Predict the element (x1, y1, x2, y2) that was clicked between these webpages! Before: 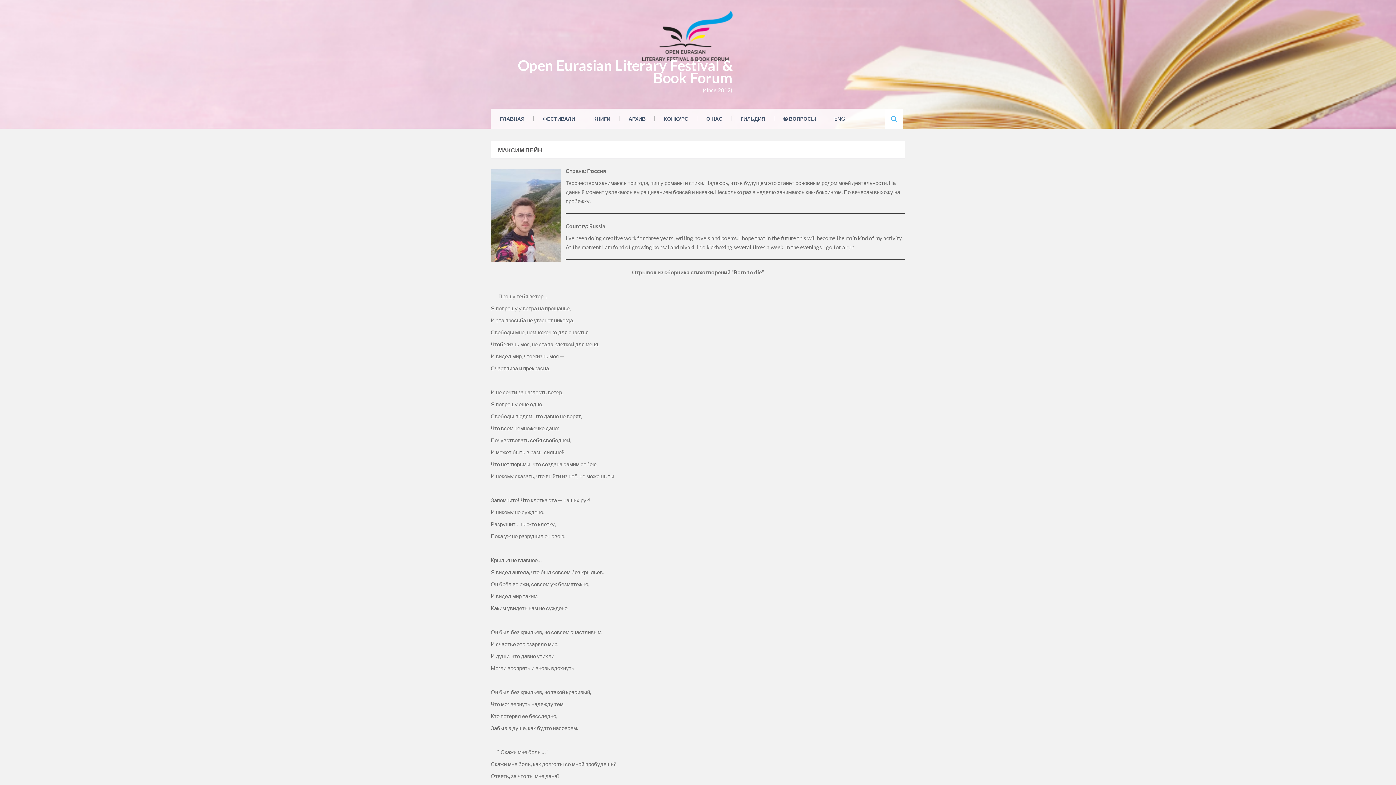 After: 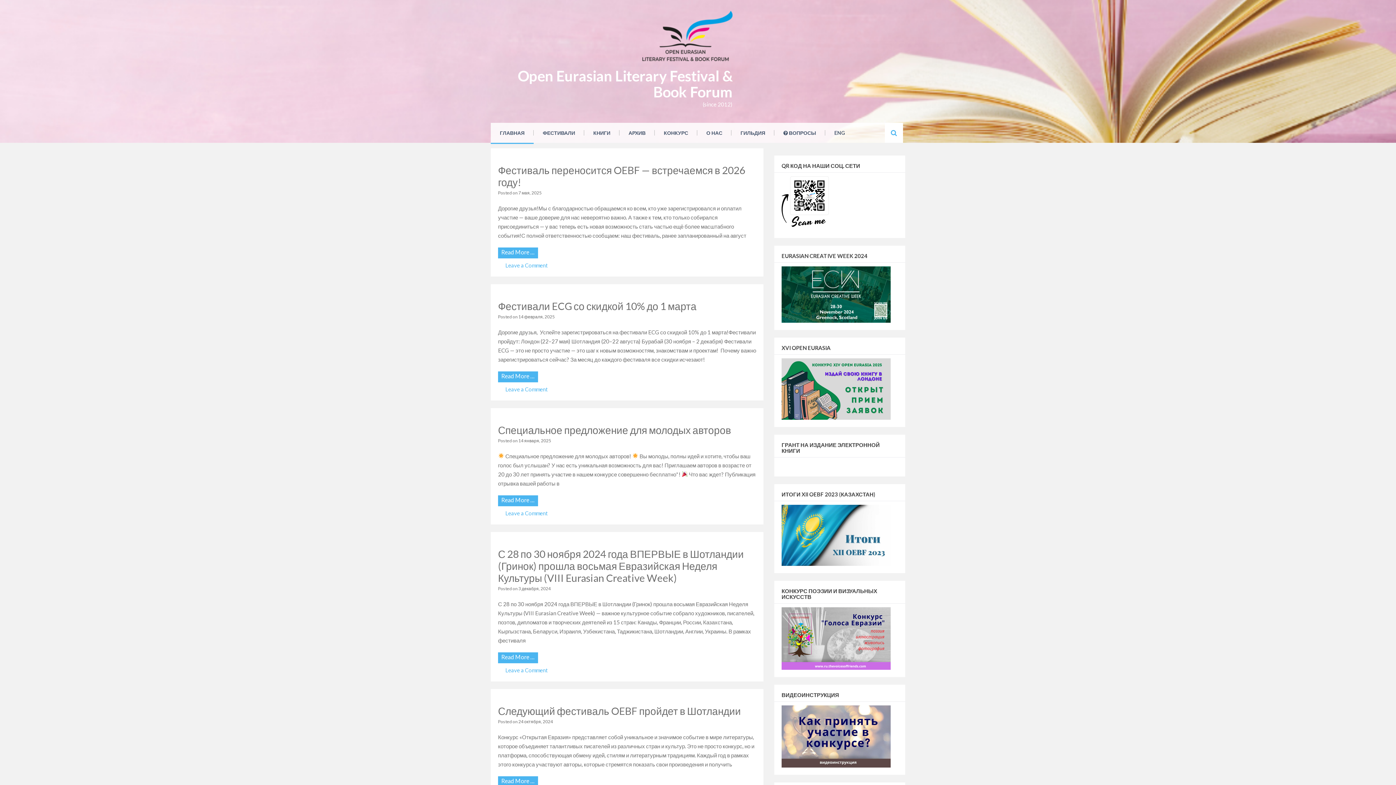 Action: label: ГЛАВНАЯ bbox: (490, 108, 533, 128)